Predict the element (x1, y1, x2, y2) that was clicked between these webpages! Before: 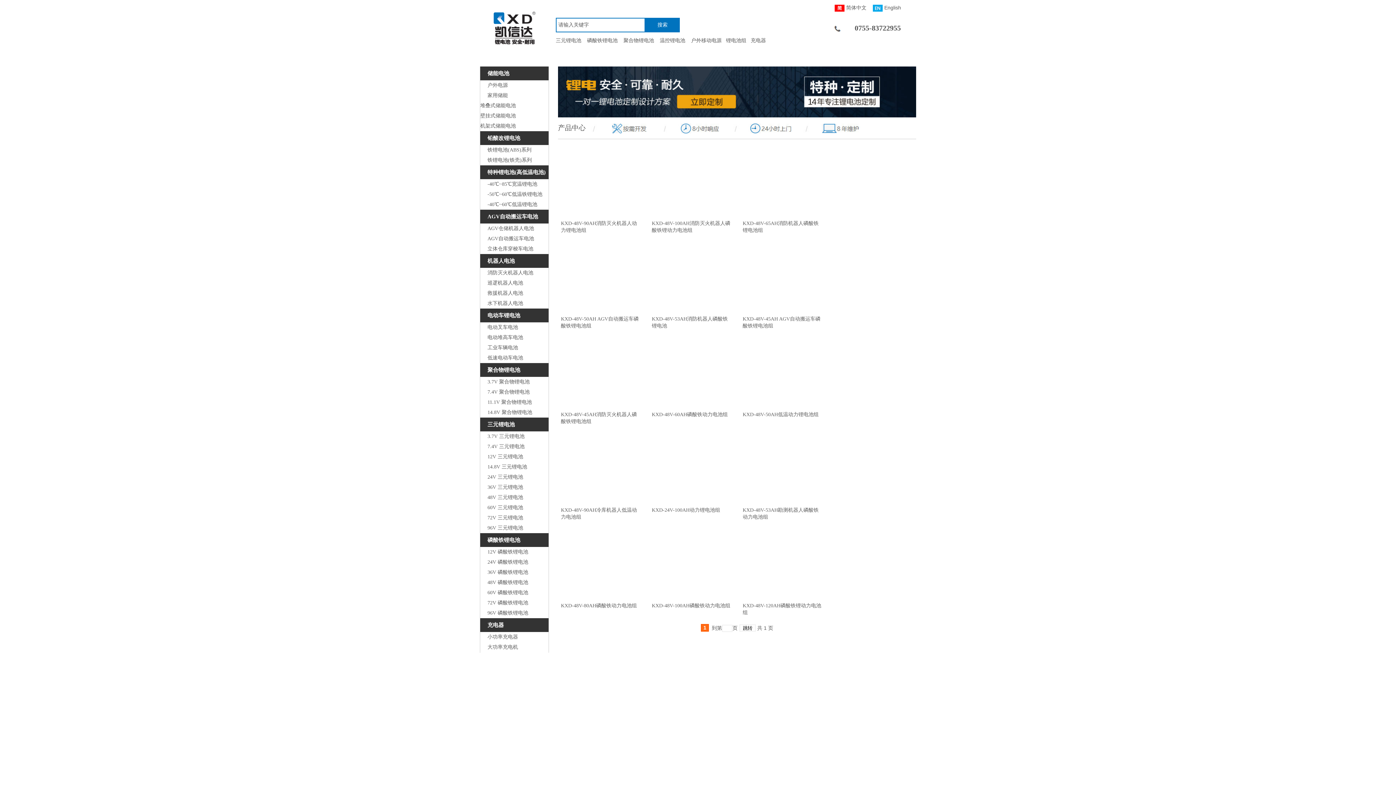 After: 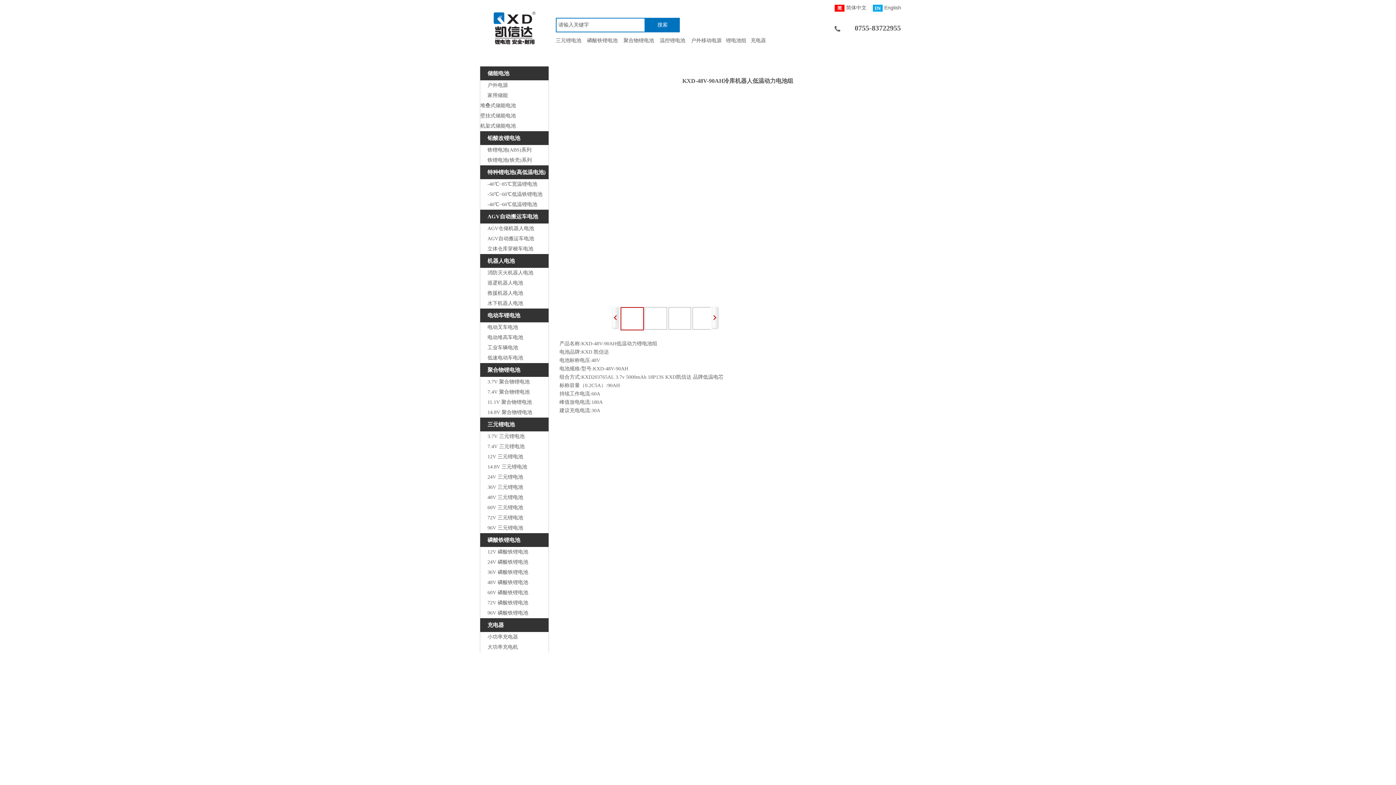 Action: bbox: (558, 496, 642, 502)